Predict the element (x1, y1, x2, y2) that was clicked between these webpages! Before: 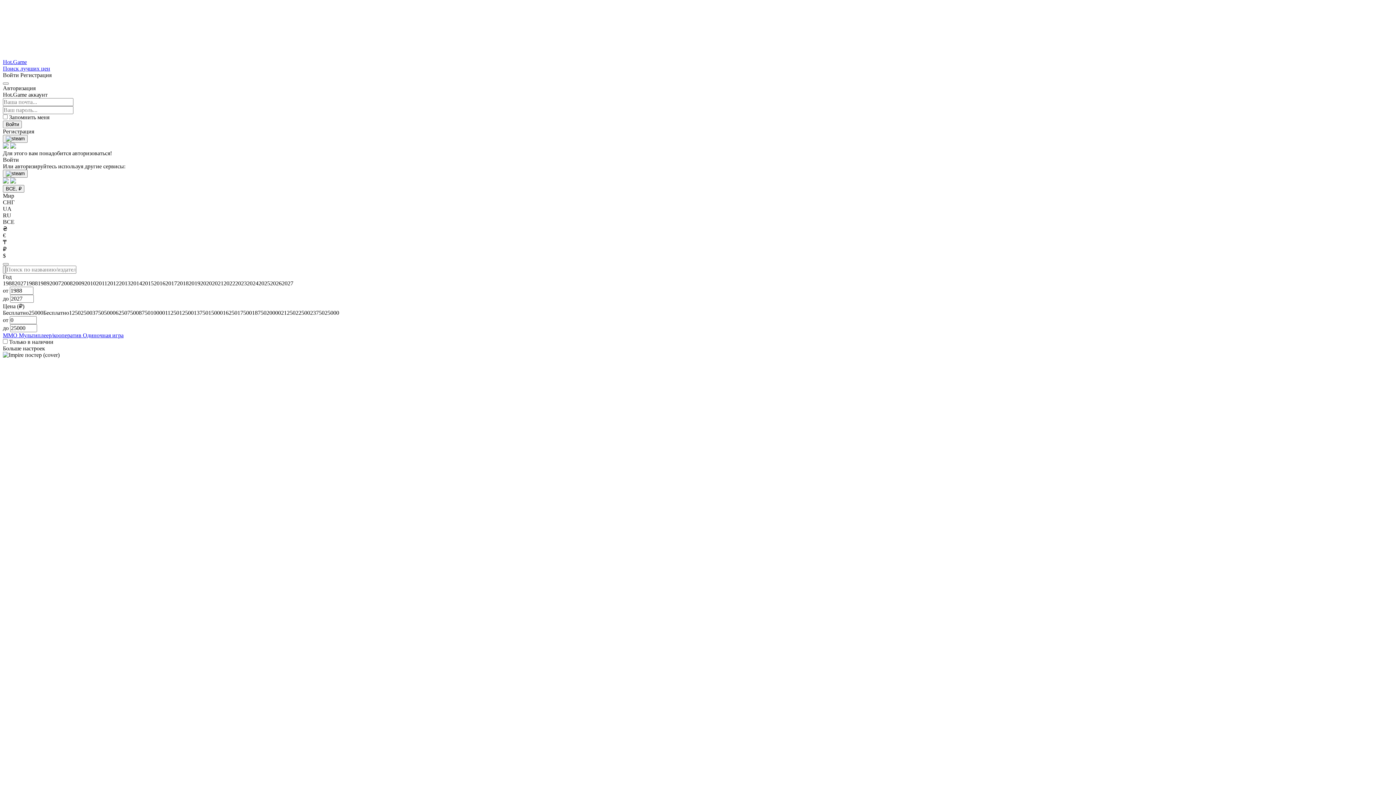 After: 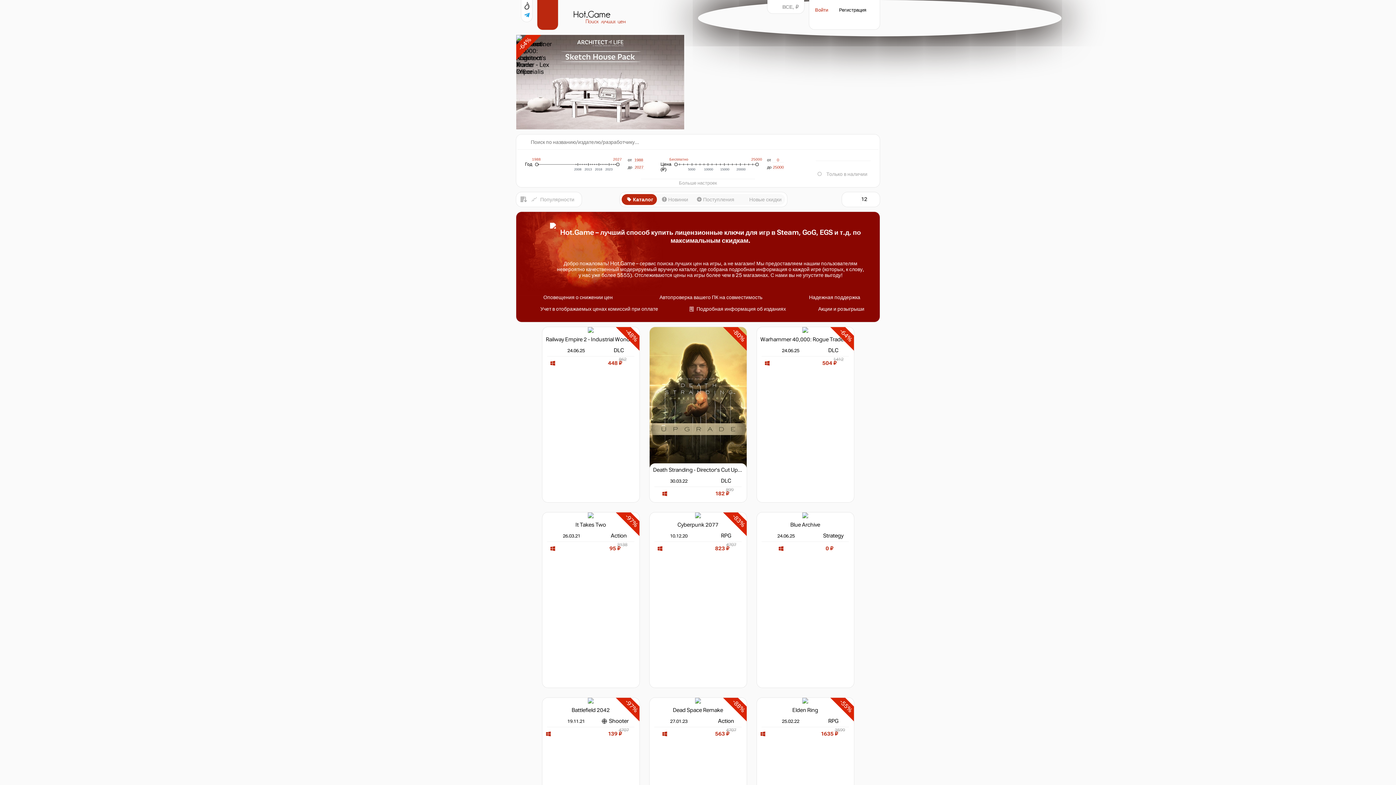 Action: bbox: (2, 58, 50, 71) label: Hot.Game
Поиск лучших цен